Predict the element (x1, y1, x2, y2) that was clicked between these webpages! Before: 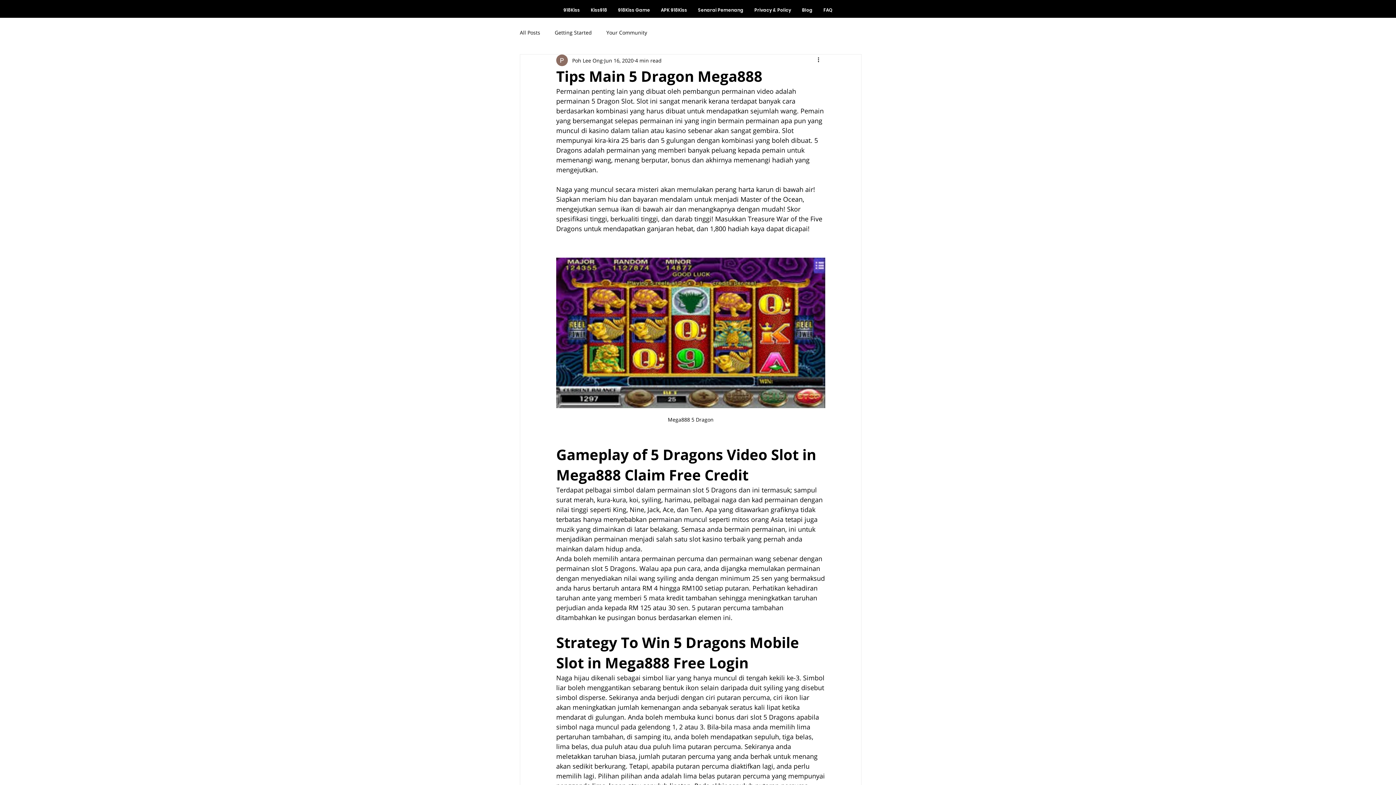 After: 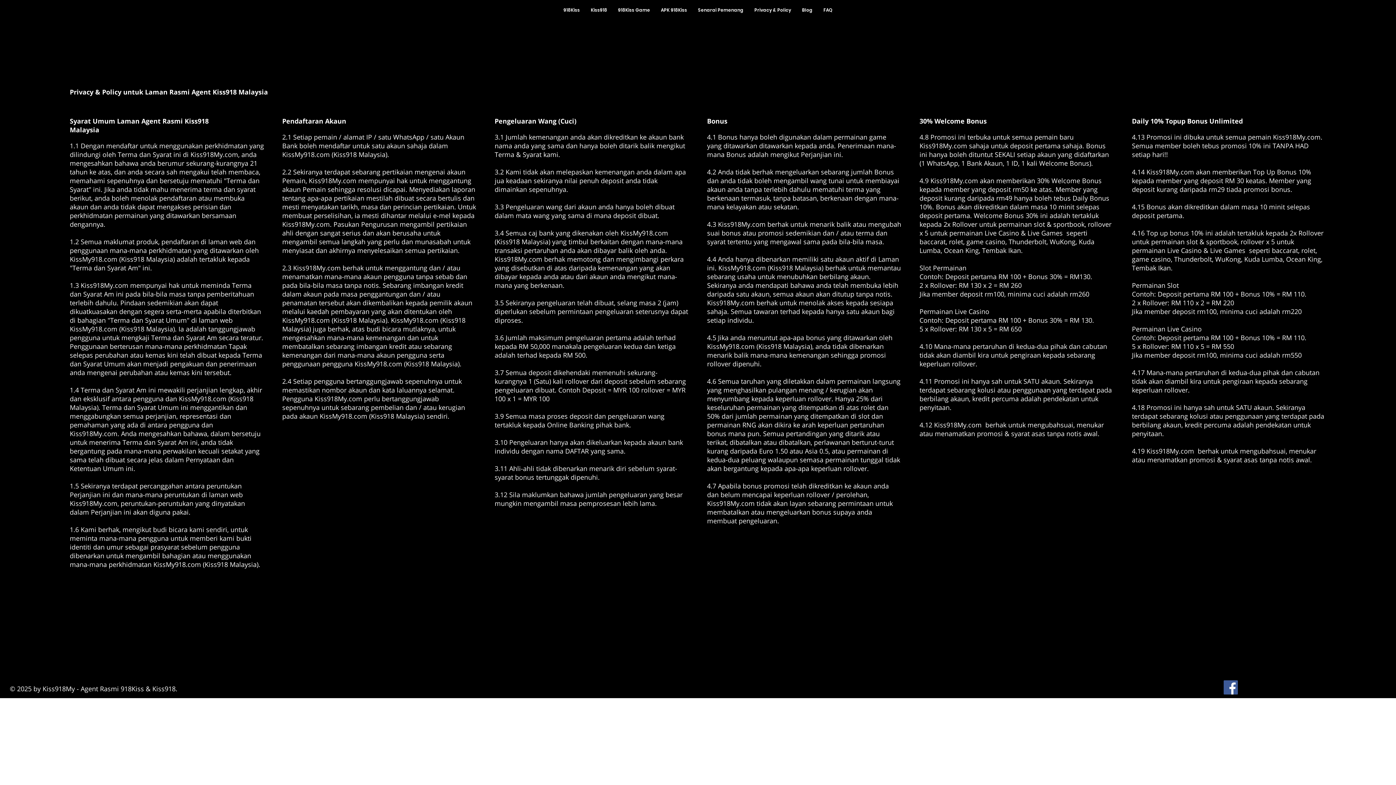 Action: label: Privacy & Policy bbox: (749, 1, 796, 18)